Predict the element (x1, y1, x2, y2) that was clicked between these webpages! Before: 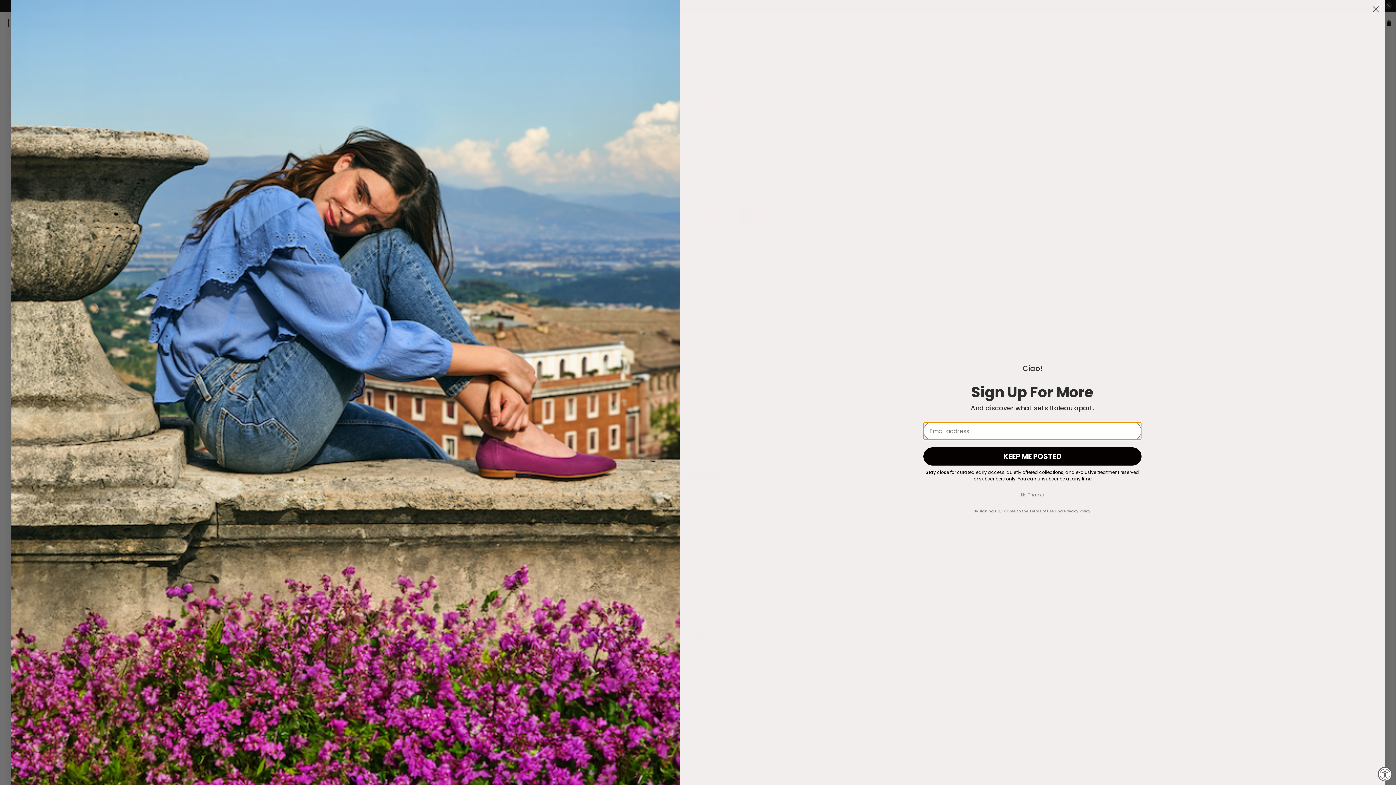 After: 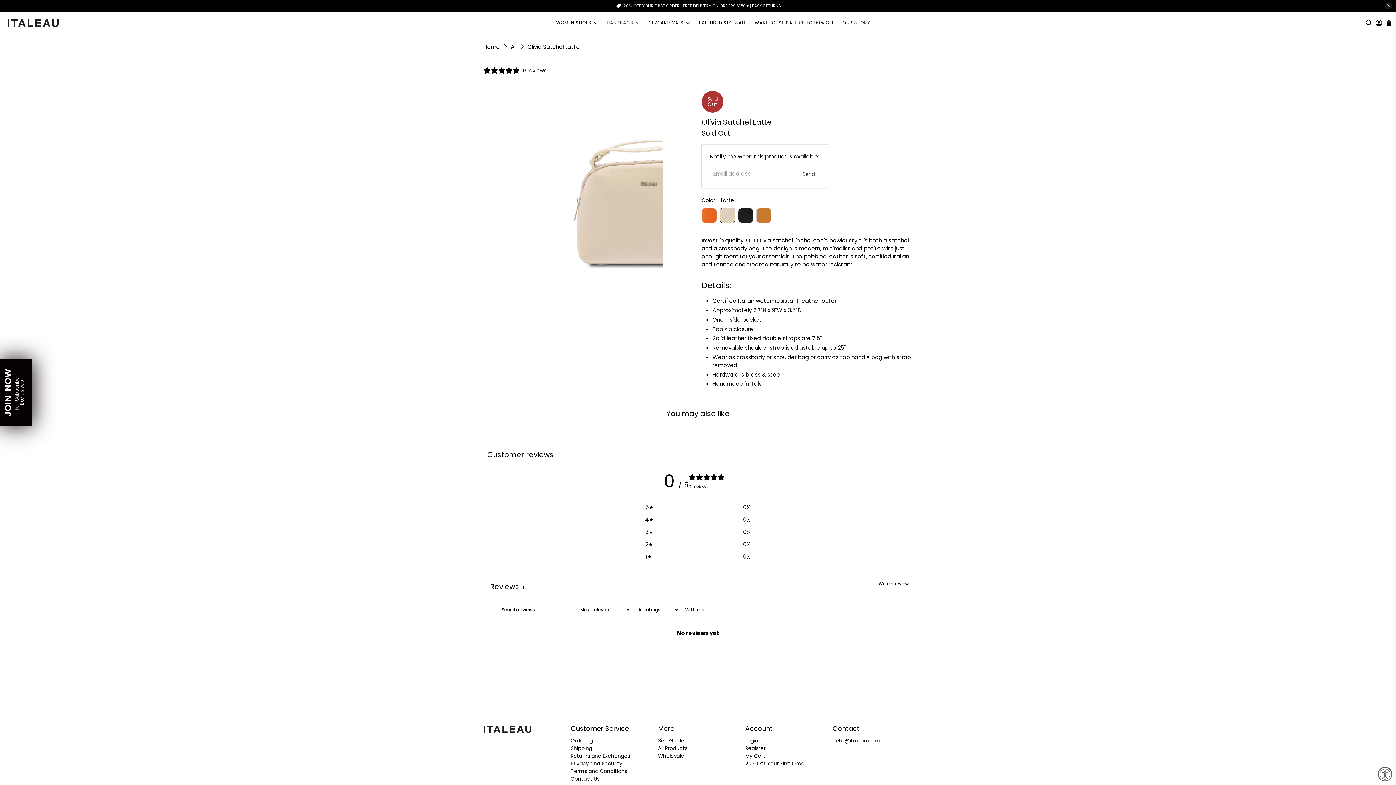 Action: label: Close dialog bbox: (1369, 2, 1382, 15)